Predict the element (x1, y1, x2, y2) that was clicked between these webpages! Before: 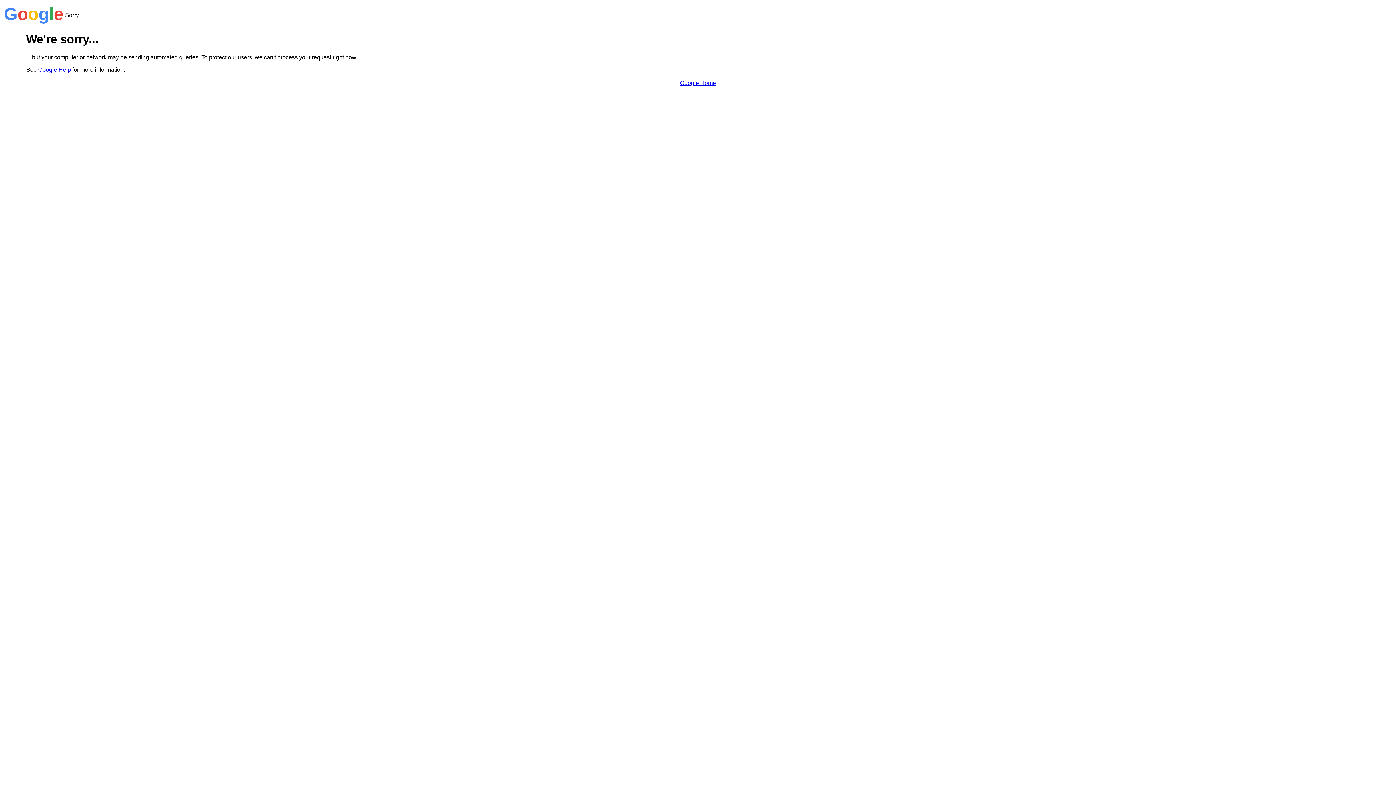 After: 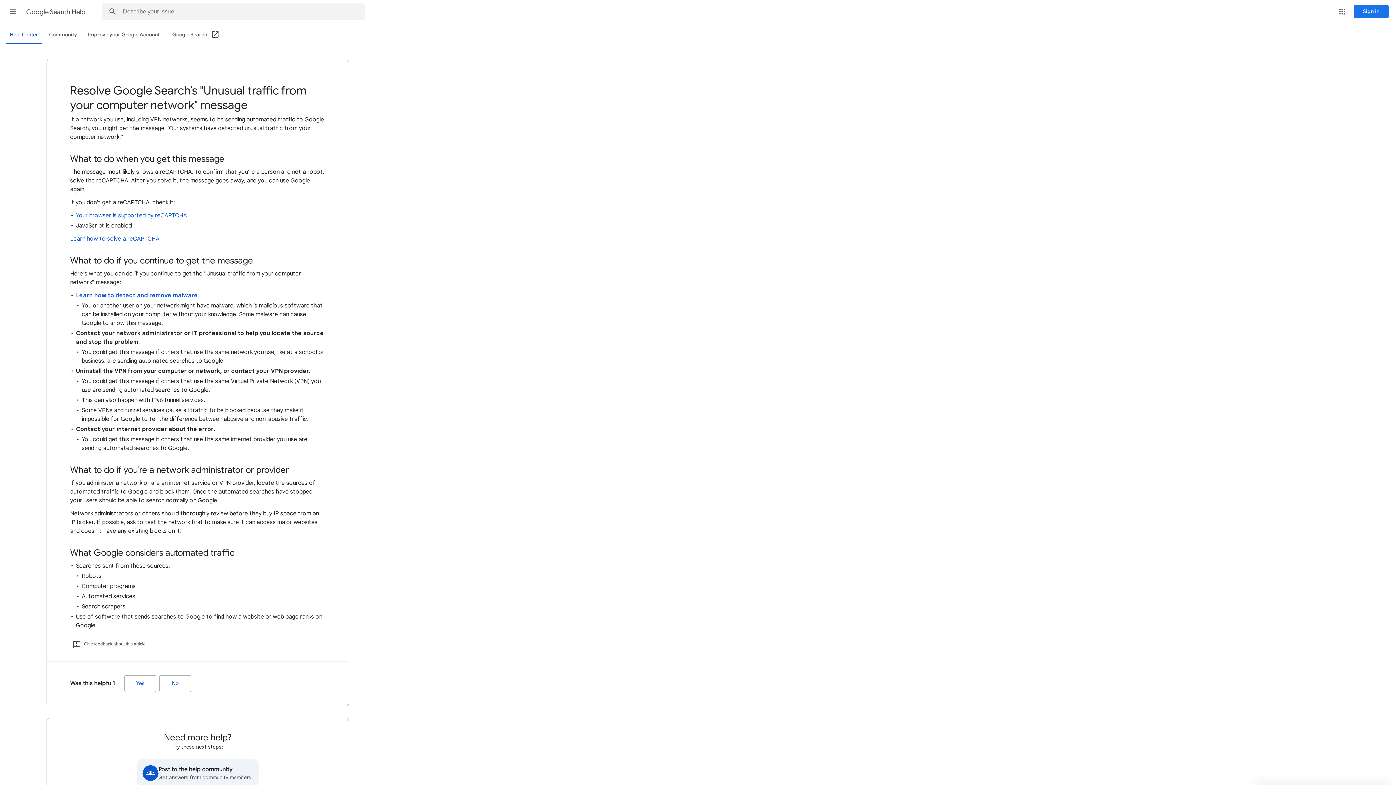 Action: bbox: (38, 66, 70, 72) label: Google Help